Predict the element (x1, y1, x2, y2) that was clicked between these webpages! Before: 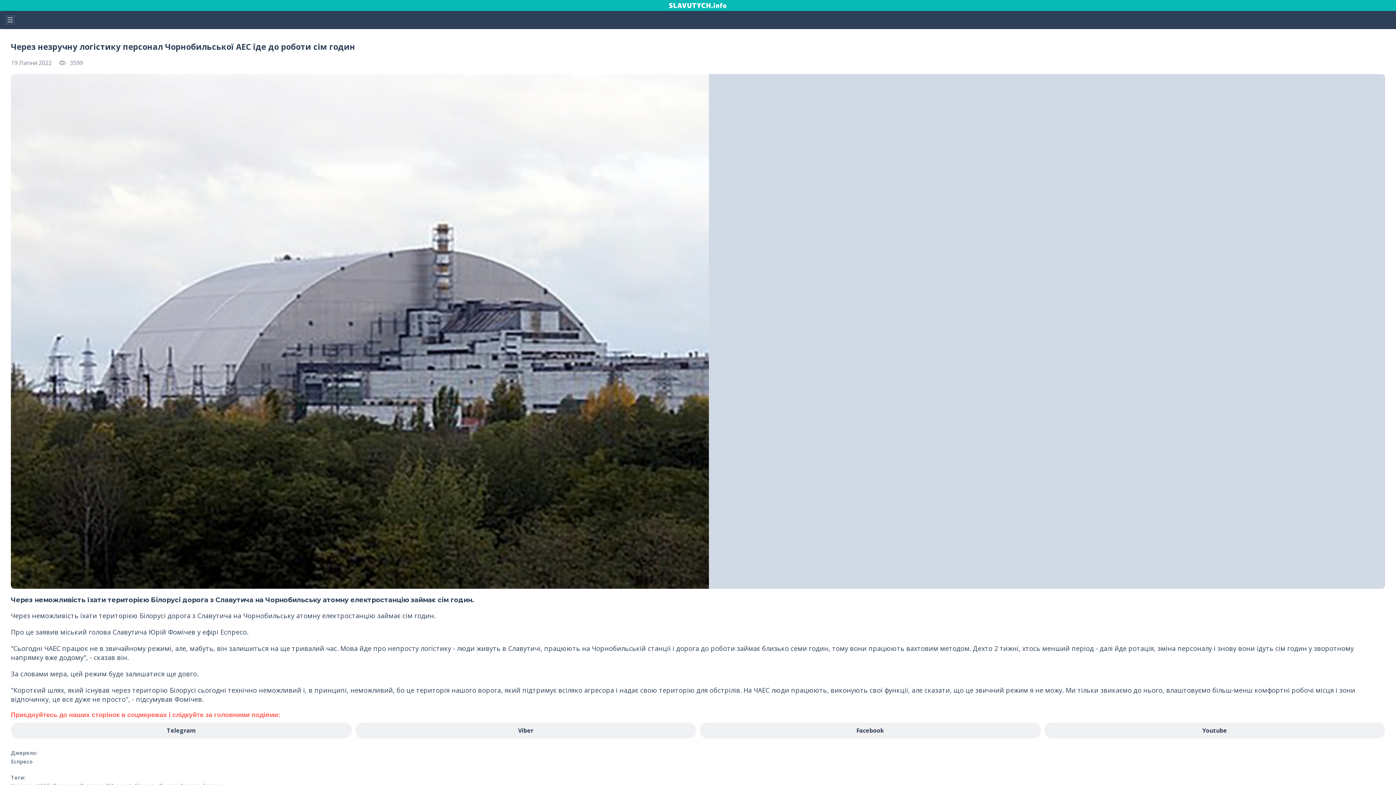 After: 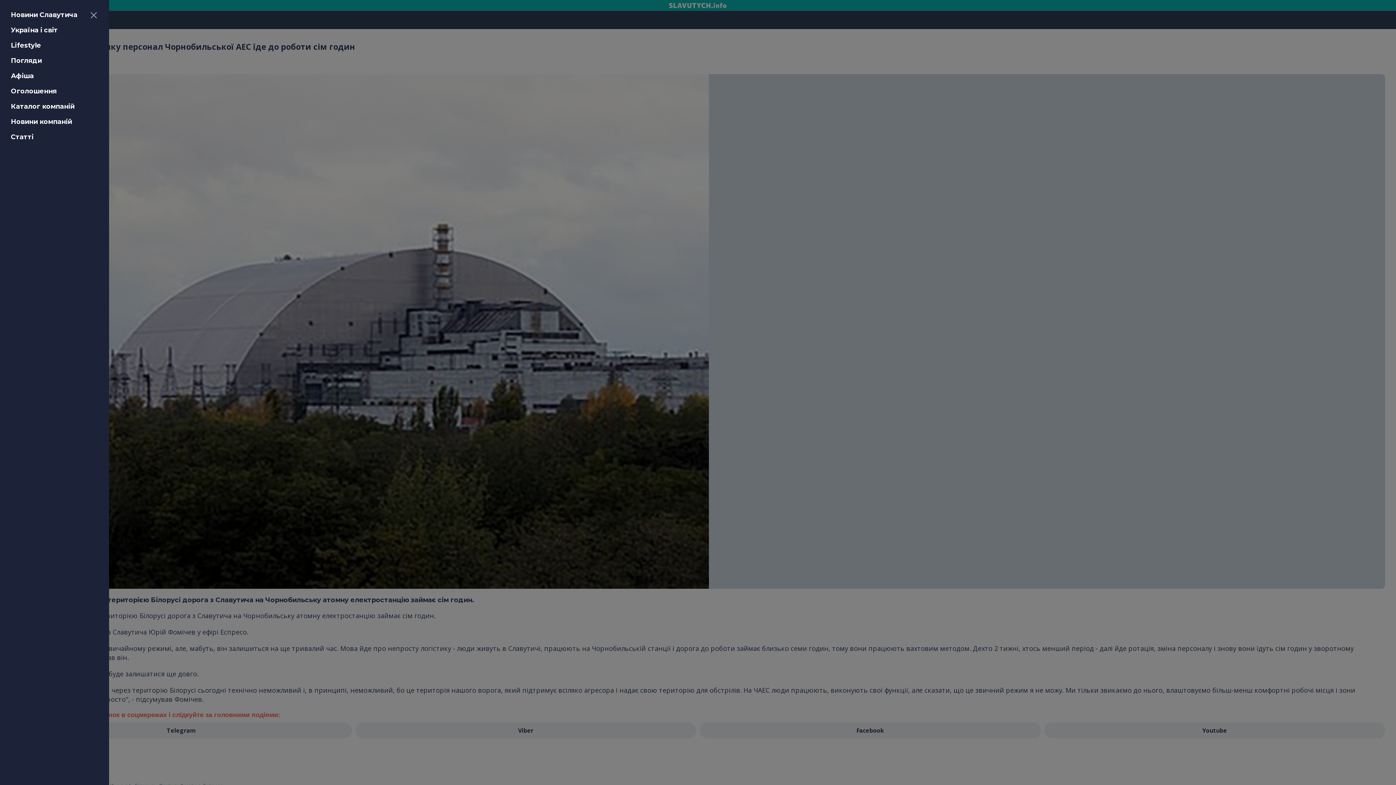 Action: bbox: (5, 15, 14, 24)